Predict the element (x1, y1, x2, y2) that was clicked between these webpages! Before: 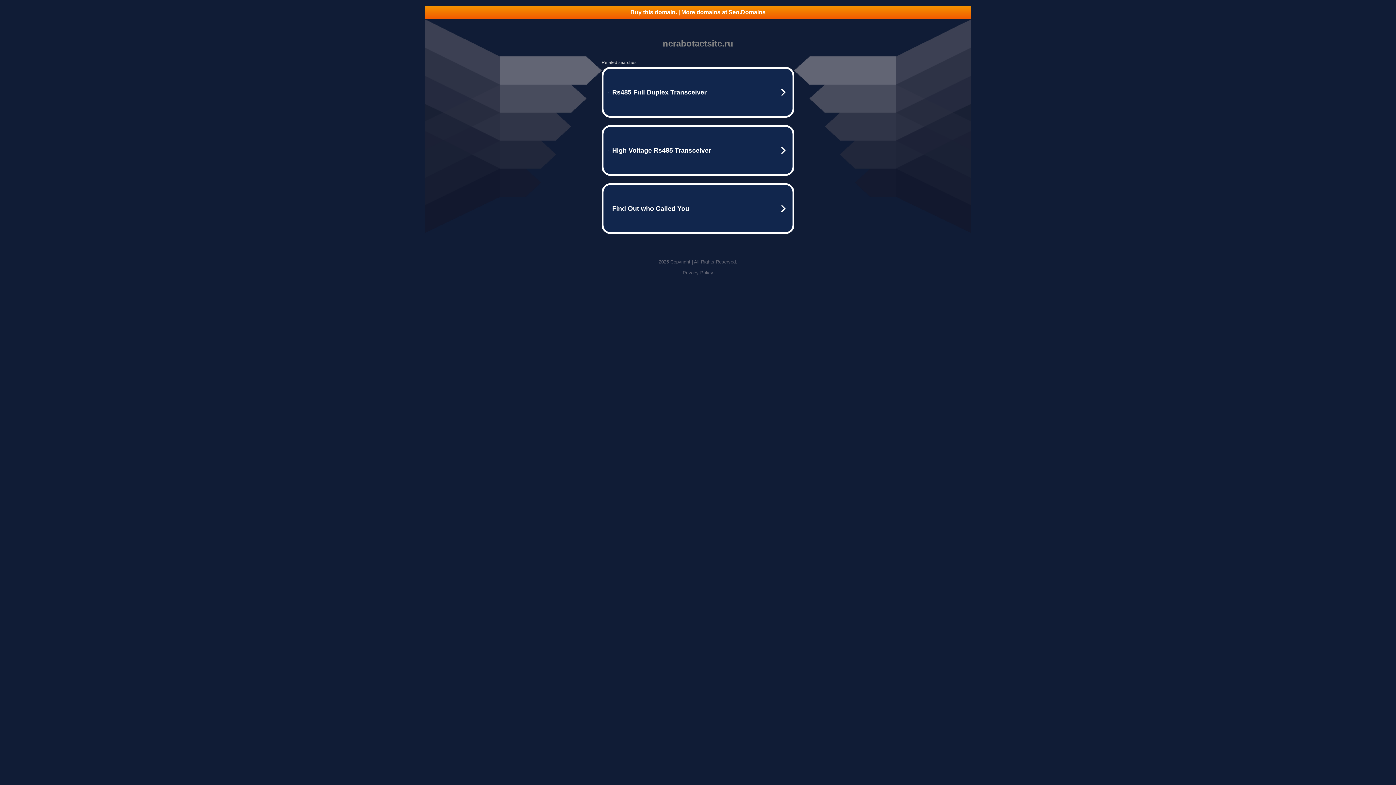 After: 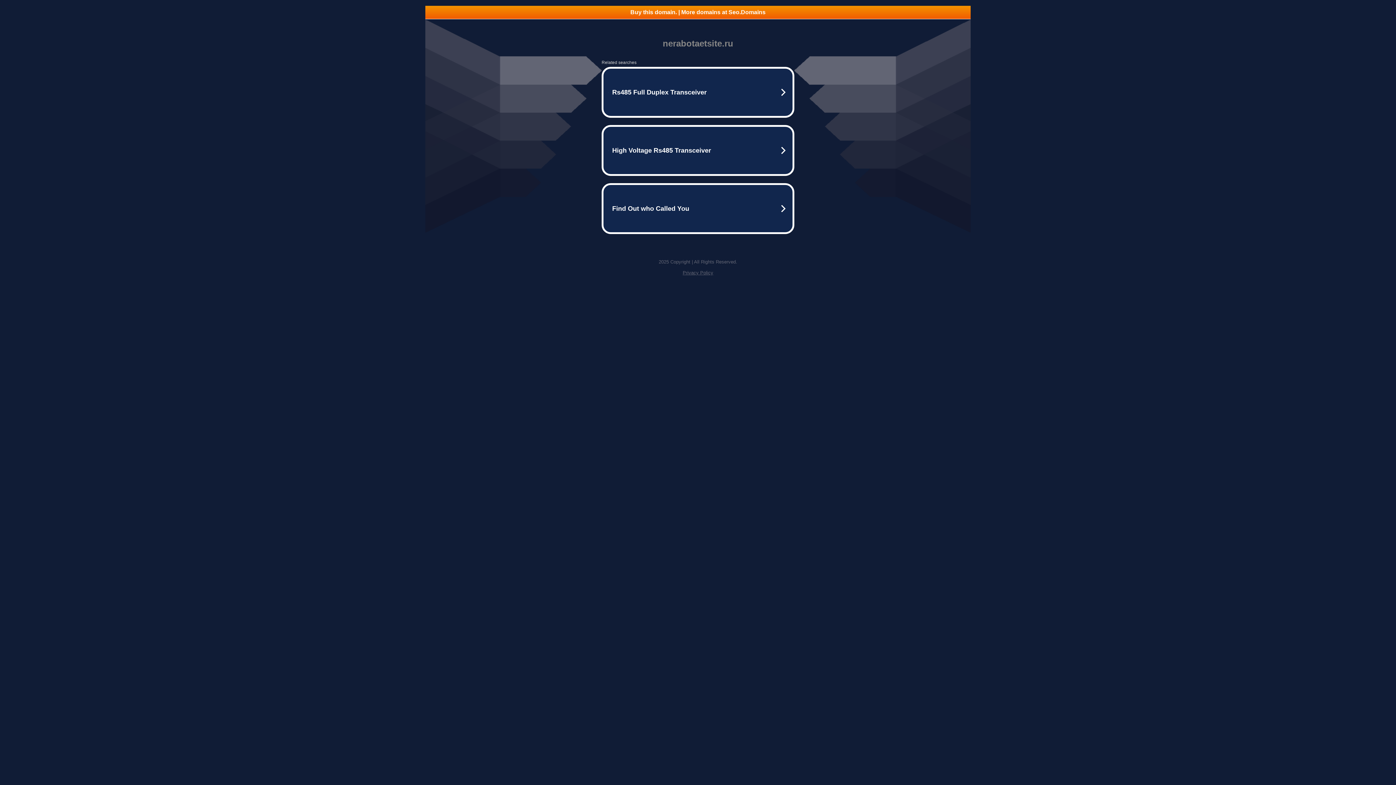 Action: label: Buy this domain. | More domains at Seo.Domains bbox: (425, 5, 970, 18)